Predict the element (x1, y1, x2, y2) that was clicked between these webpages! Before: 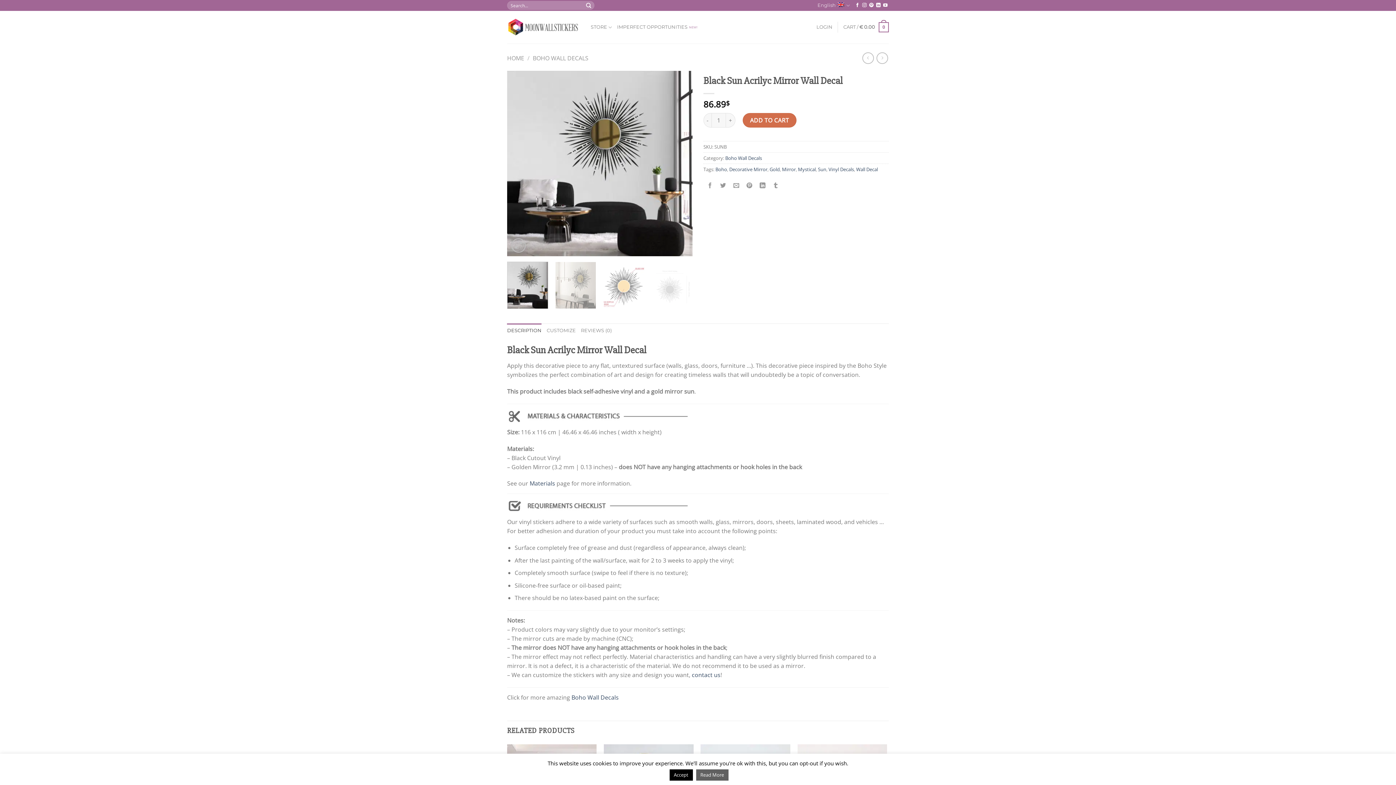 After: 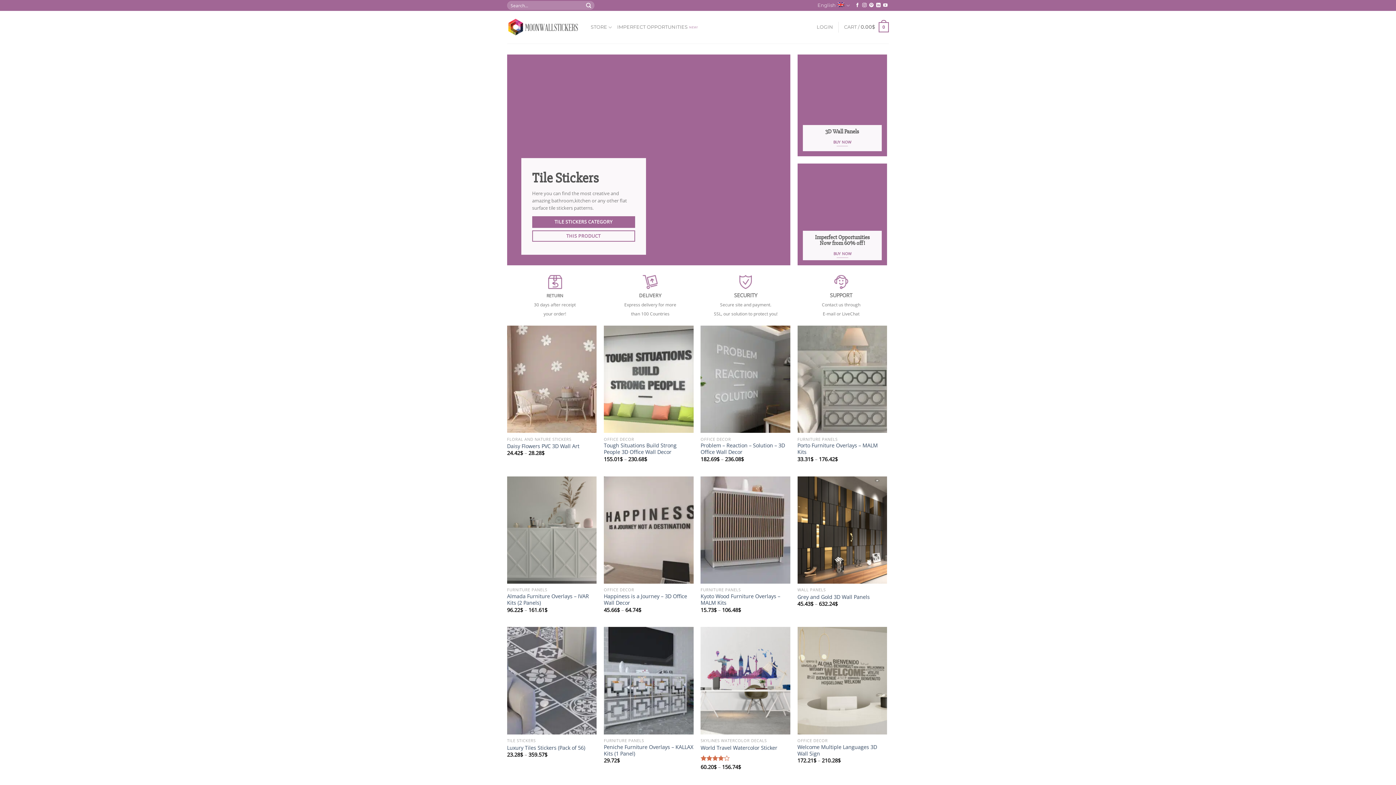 Action: label: HOME bbox: (507, 54, 524, 62)